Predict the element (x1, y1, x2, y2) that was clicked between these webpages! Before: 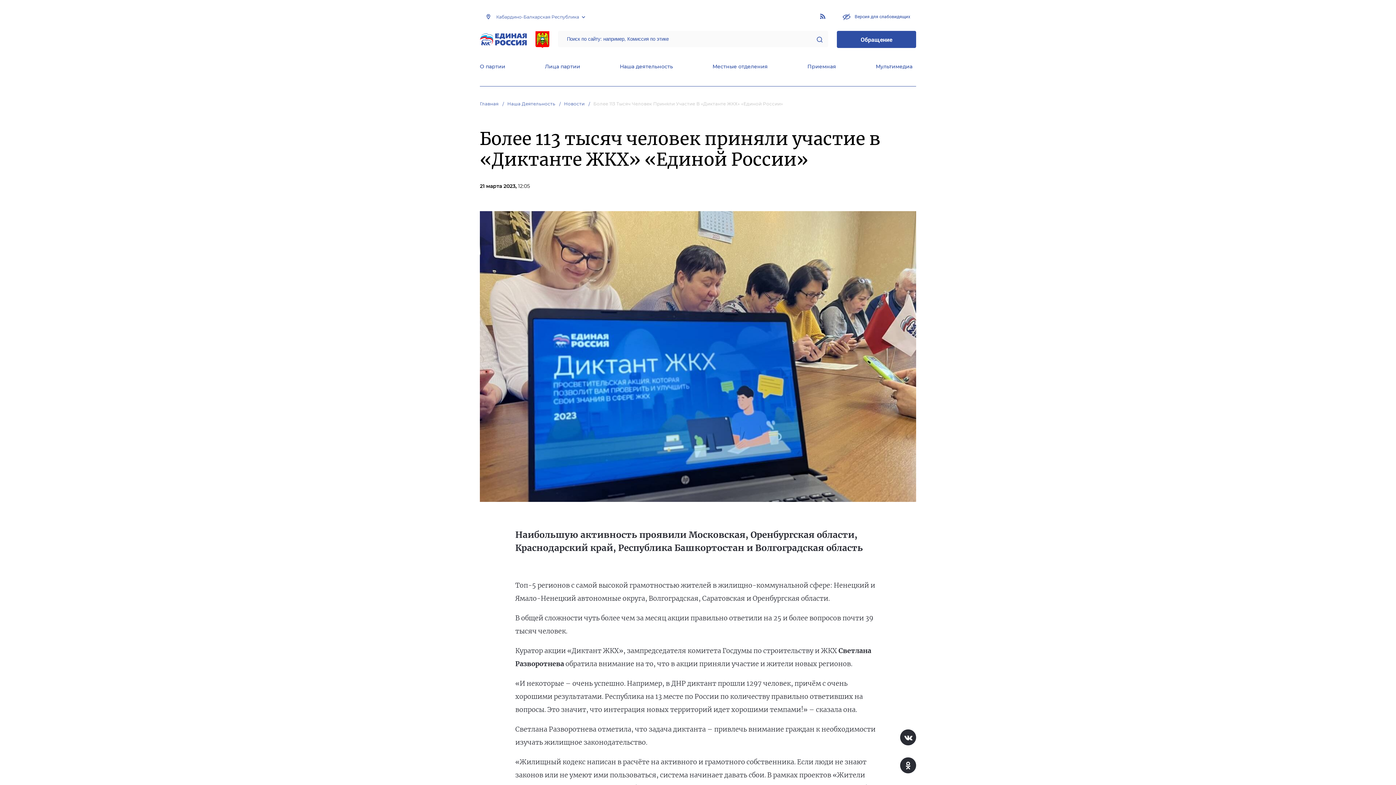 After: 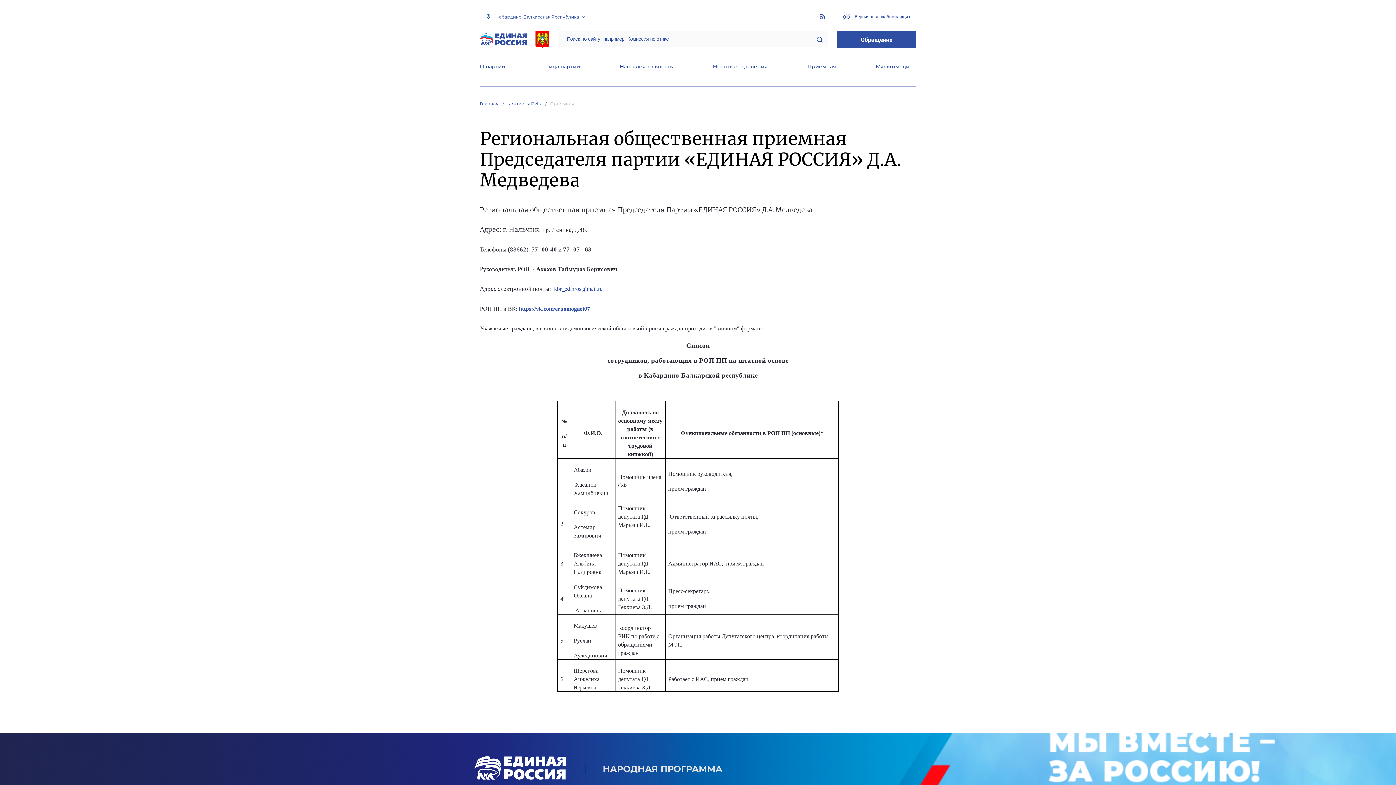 Action: label: Приемная bbox: (807, 63, 836, 71)